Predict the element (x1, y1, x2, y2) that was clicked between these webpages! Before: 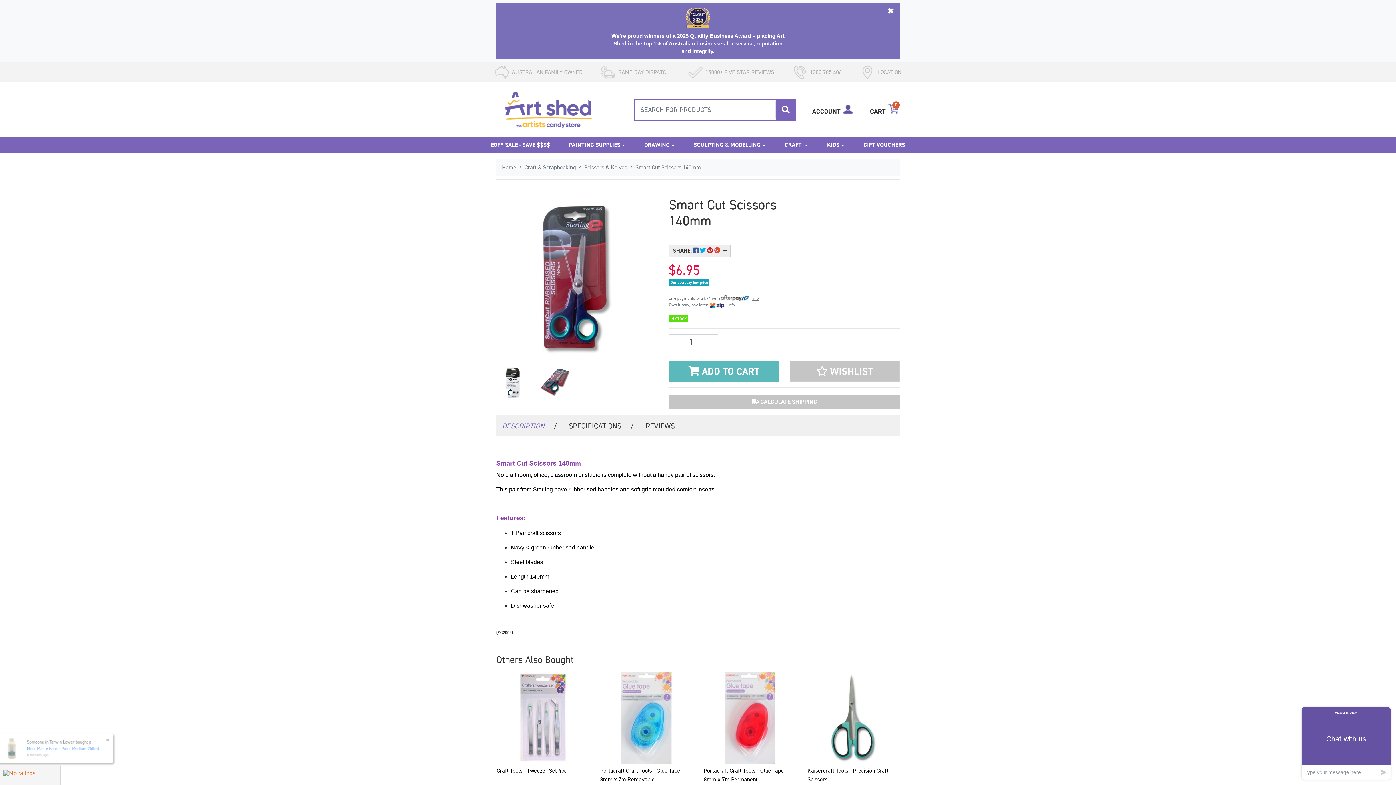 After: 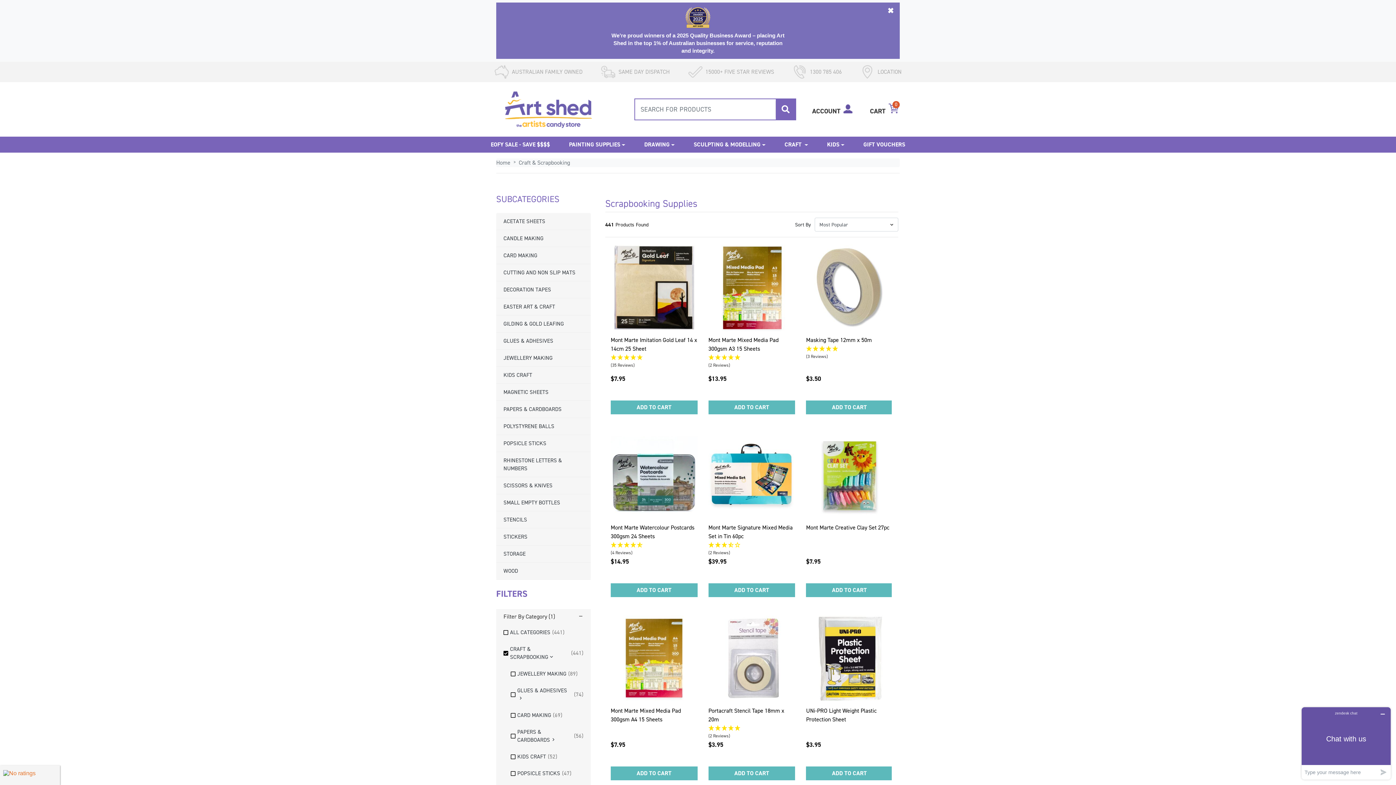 Action: bbox: (784, 140, 808, 149) label: CRAFT 